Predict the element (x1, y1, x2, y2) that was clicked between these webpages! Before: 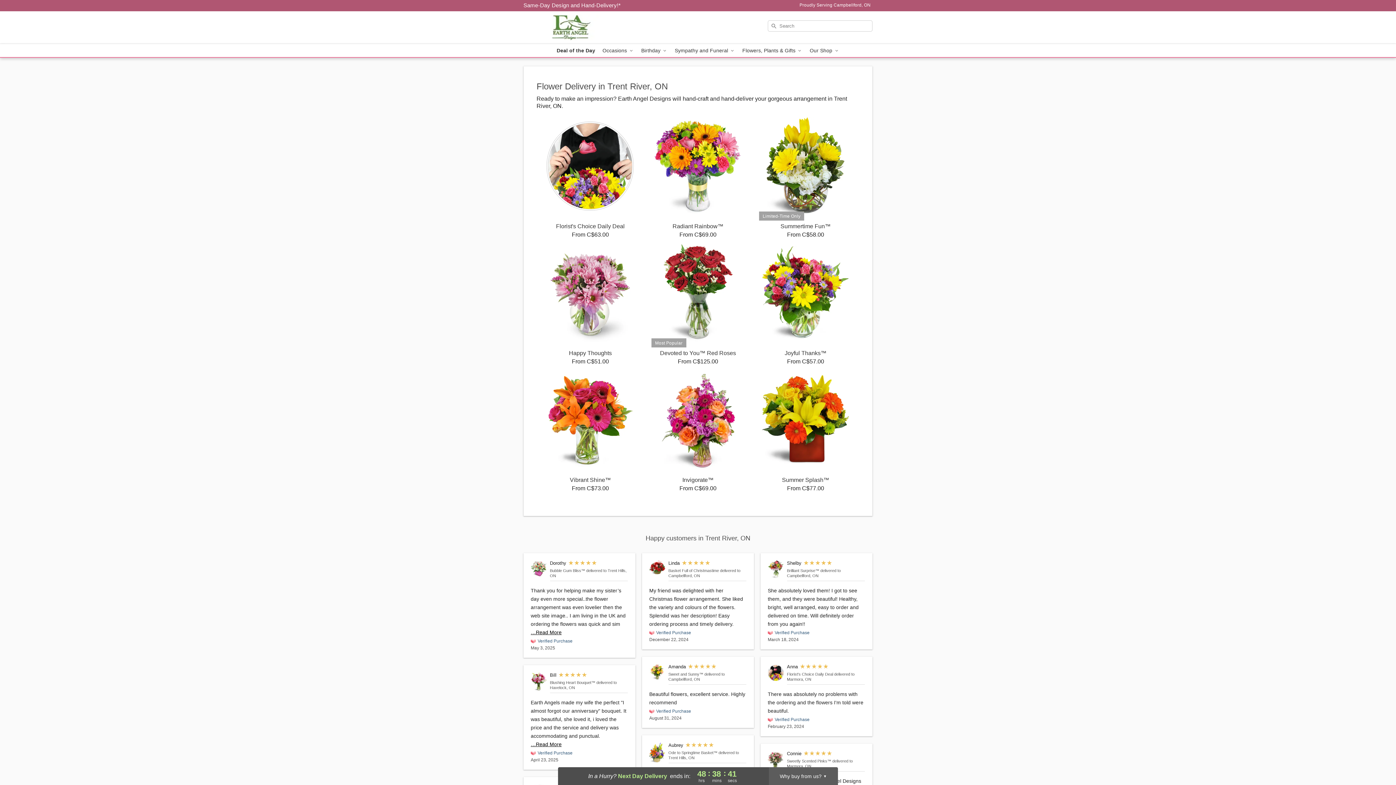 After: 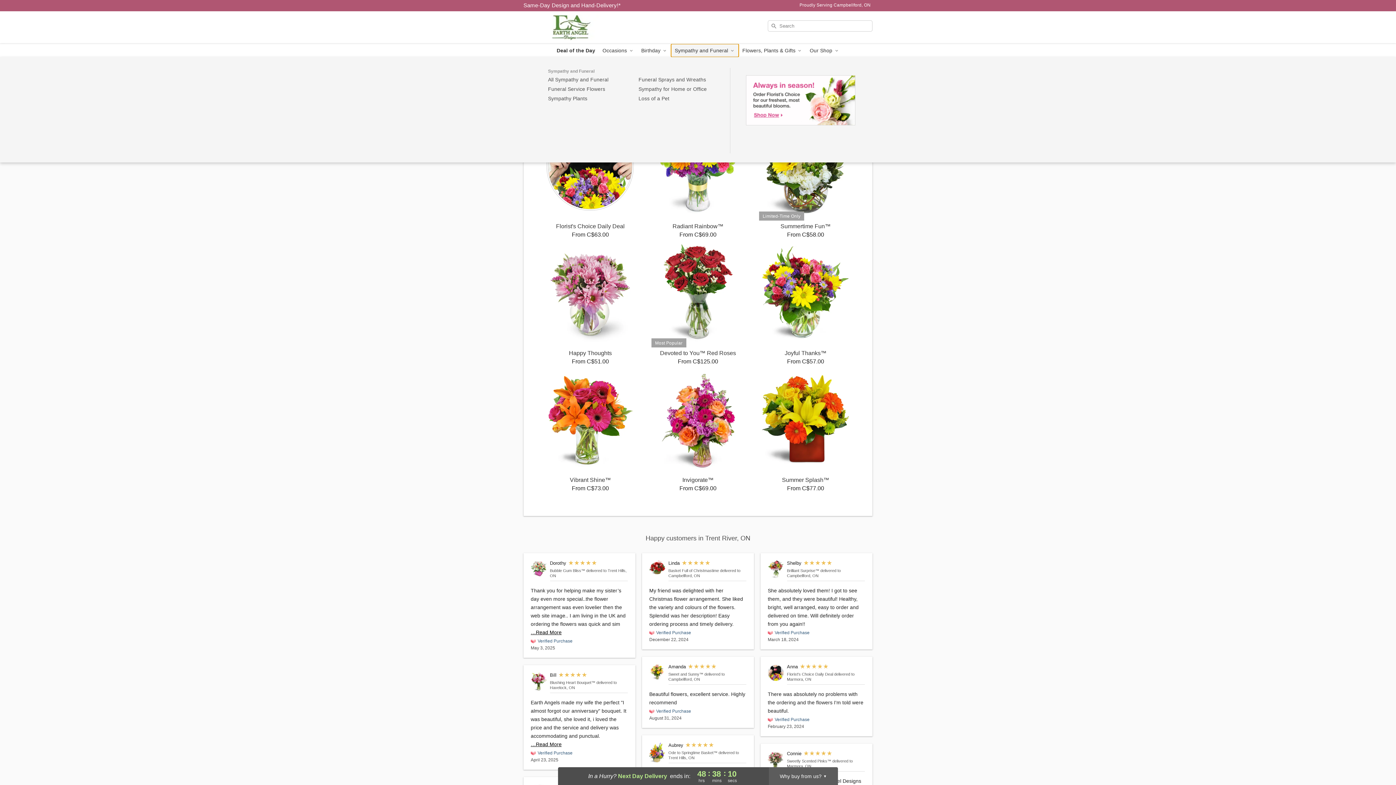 Action: label: Sympathy and Funeral  bbox: (671, 44, 738, 57)